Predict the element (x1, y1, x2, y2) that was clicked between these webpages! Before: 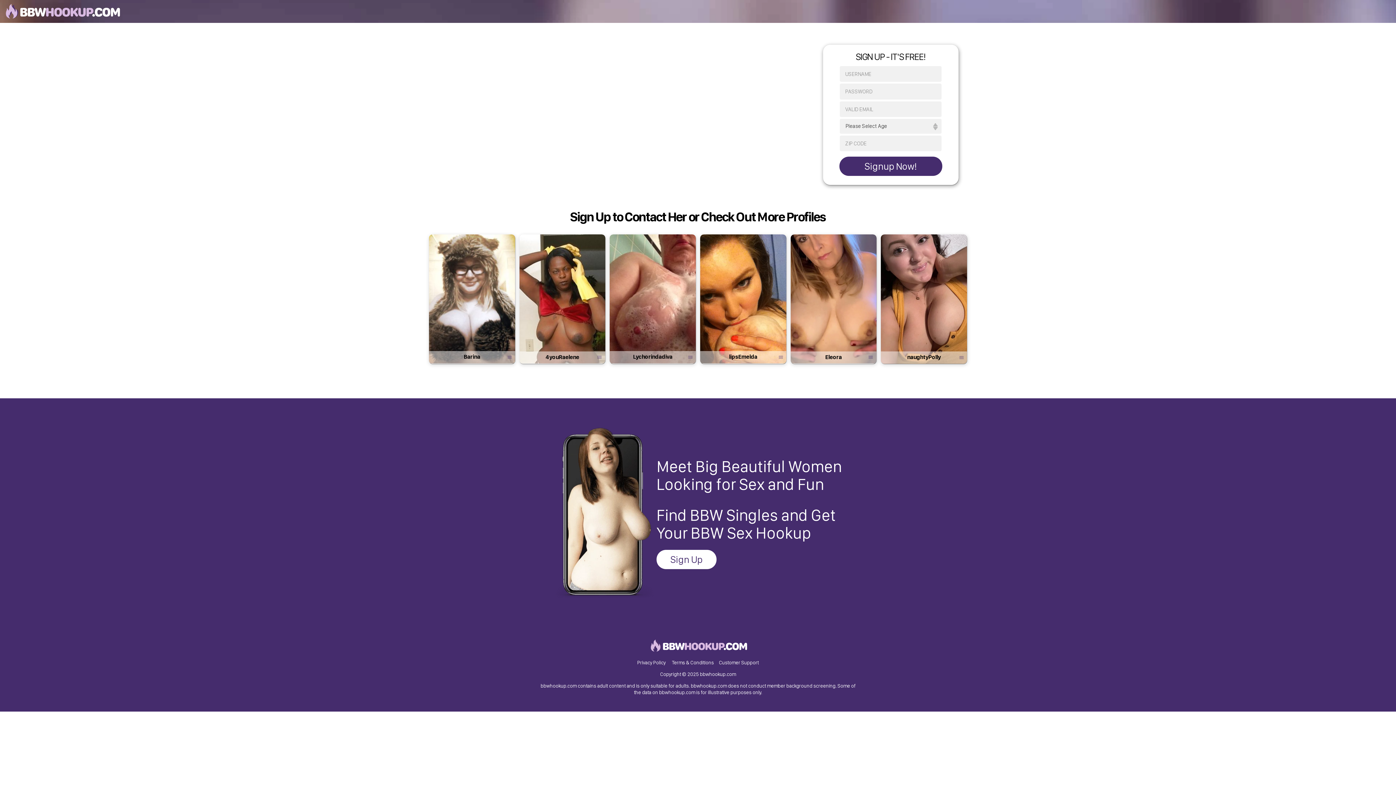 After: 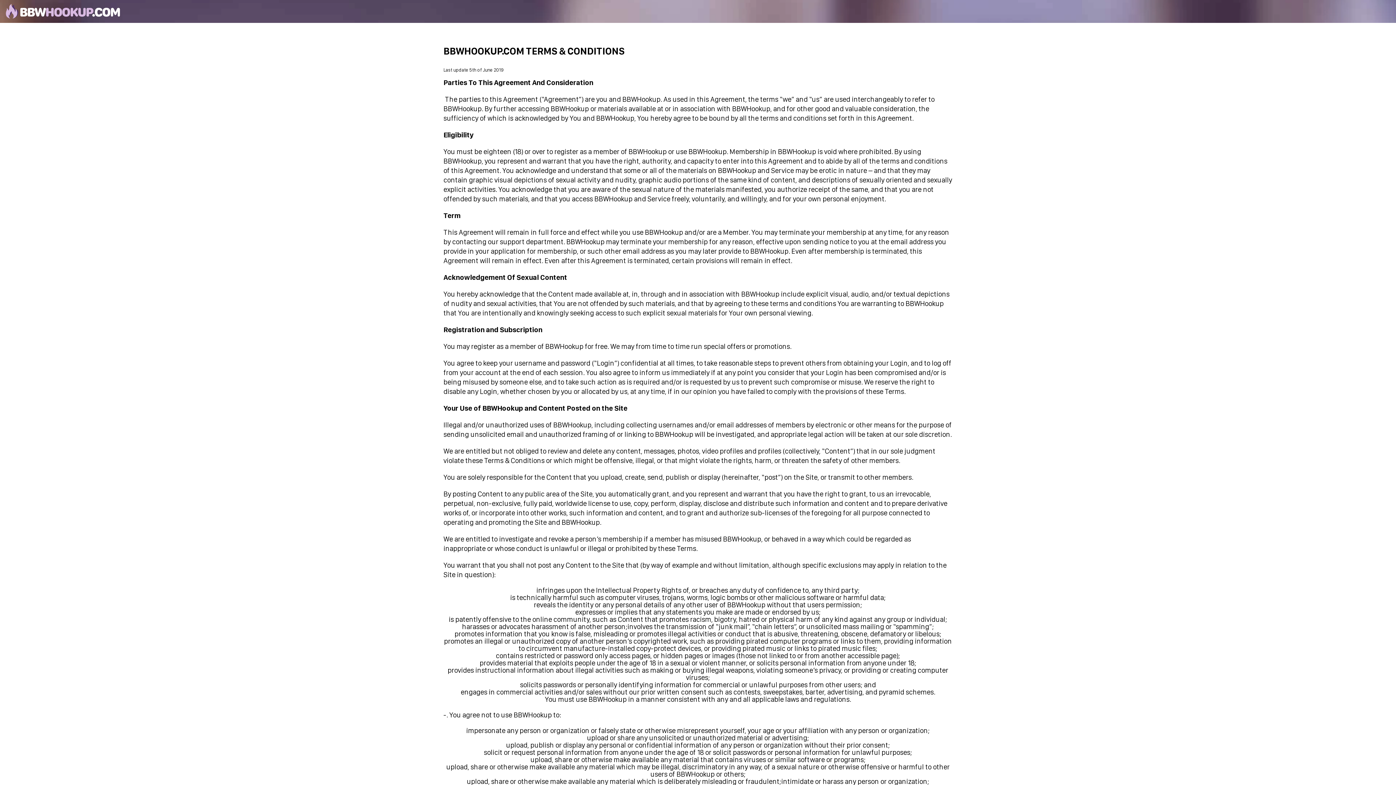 Action: bbox: (671, 659, 713, 666) label: Terms & Conditions